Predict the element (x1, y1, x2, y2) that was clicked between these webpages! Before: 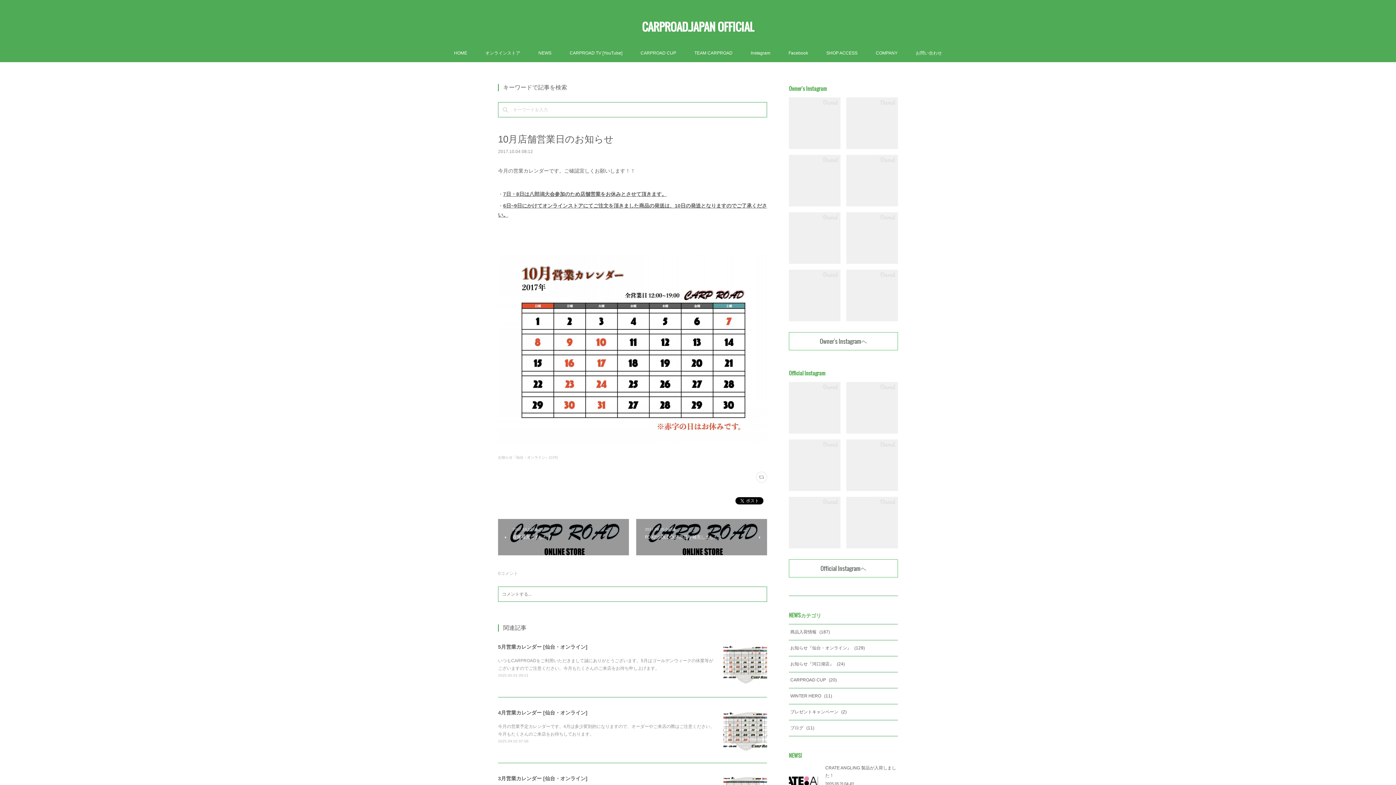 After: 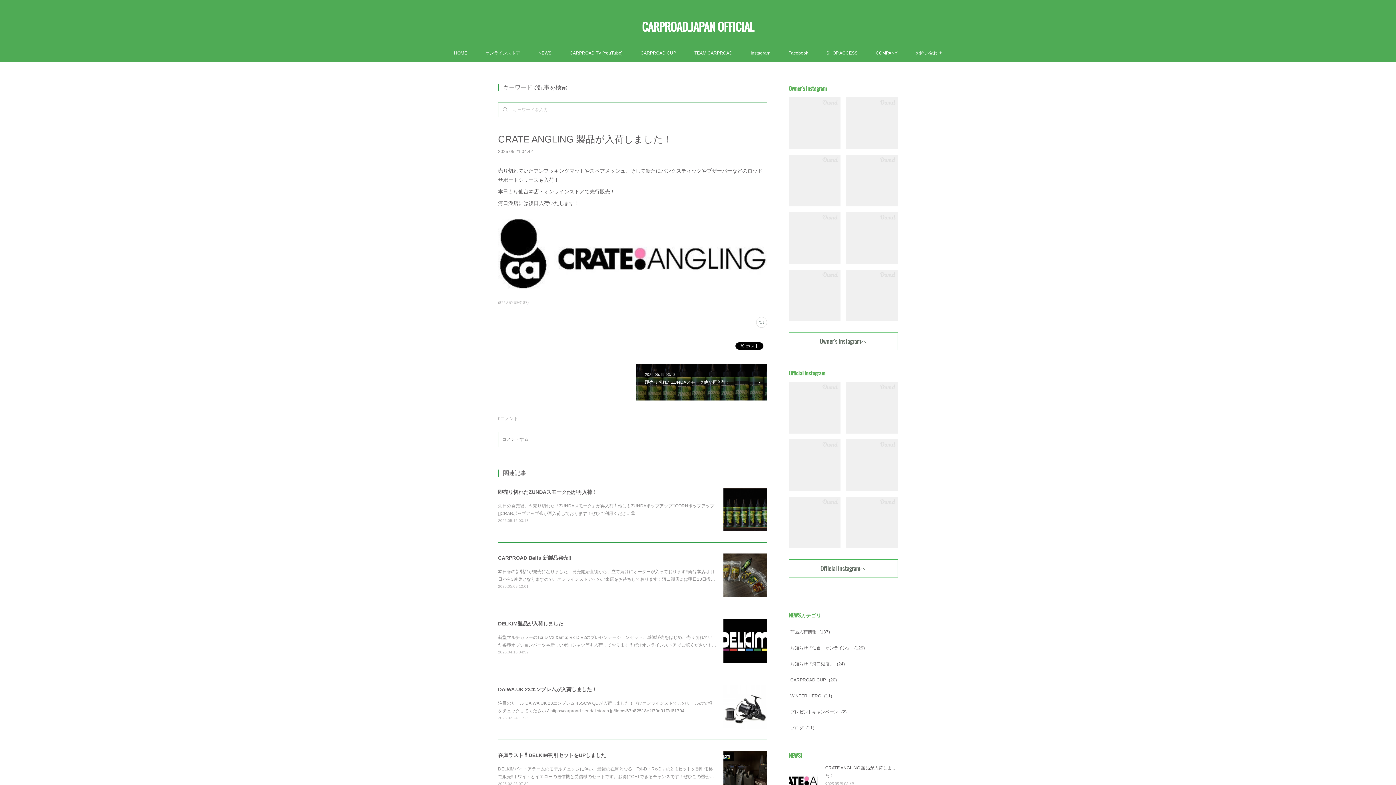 Action: bbox: (825, 782, 854, 787) label: 2025.05.21 04:42